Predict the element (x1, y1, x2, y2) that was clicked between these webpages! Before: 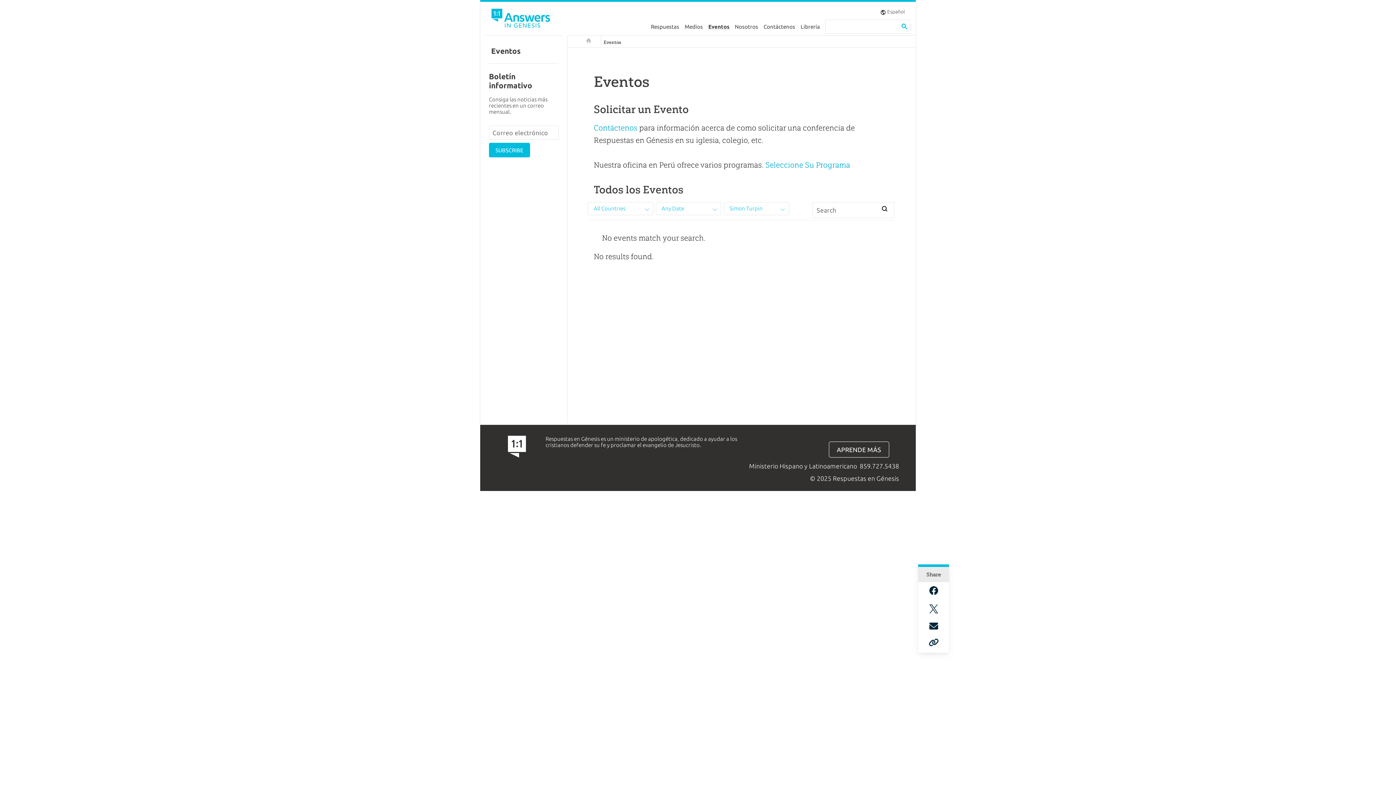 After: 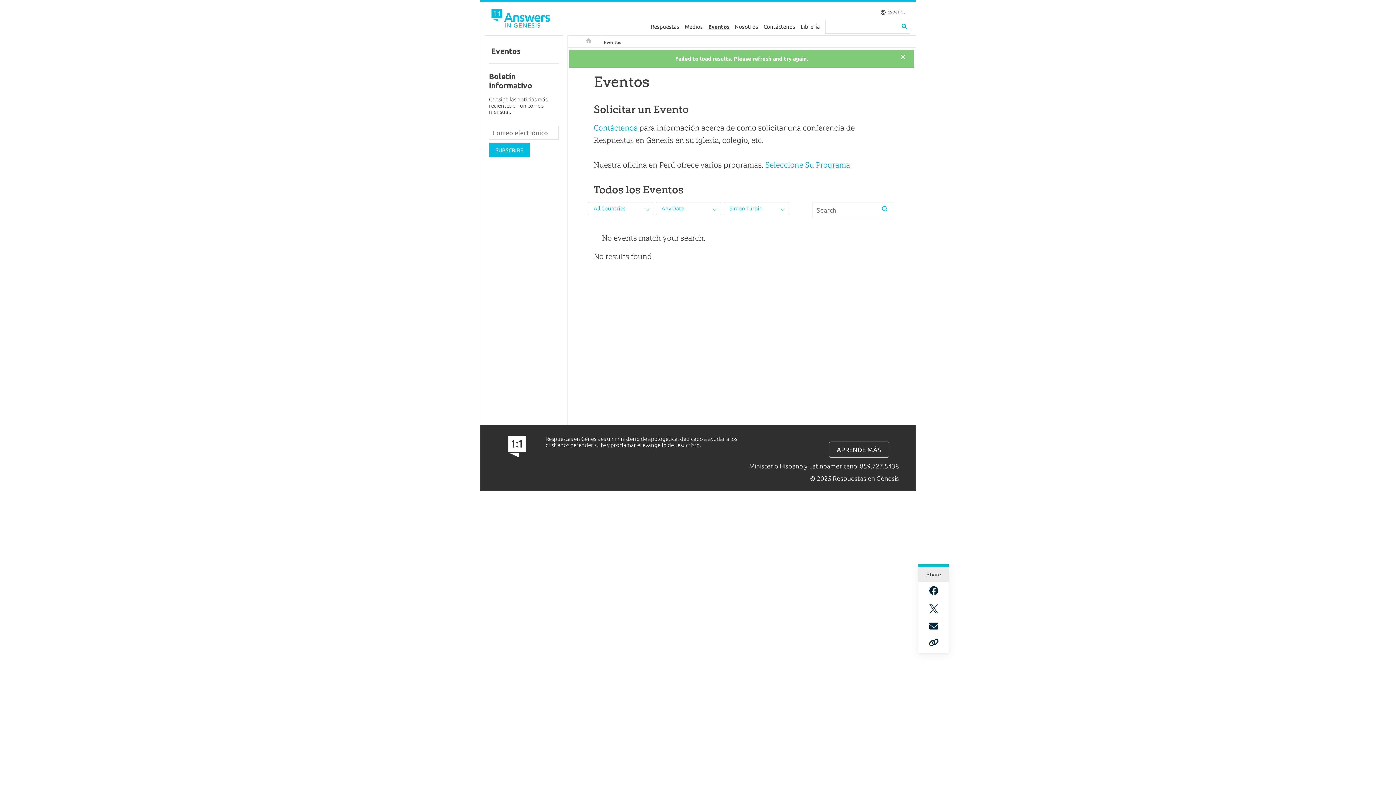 Action: bbox: (875, 202, 894, 215)